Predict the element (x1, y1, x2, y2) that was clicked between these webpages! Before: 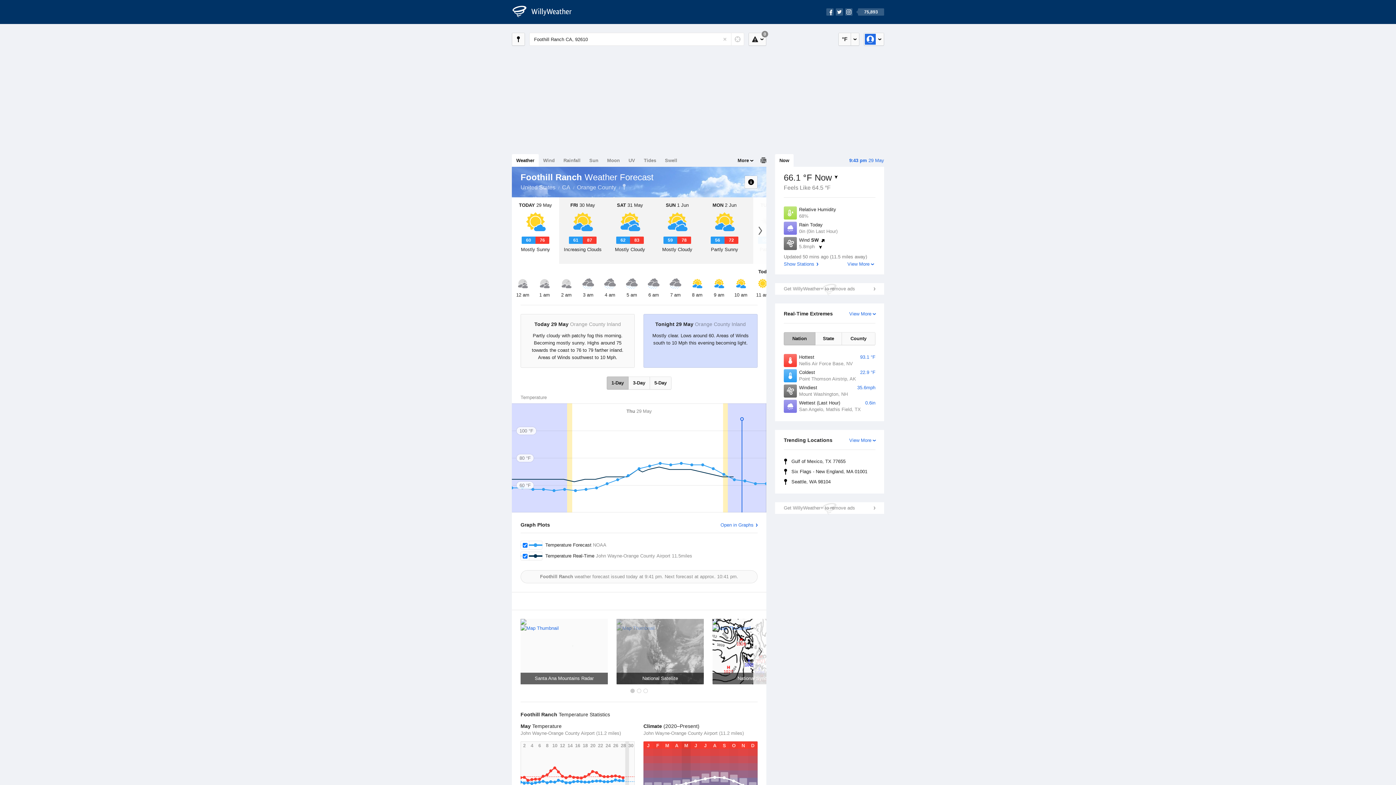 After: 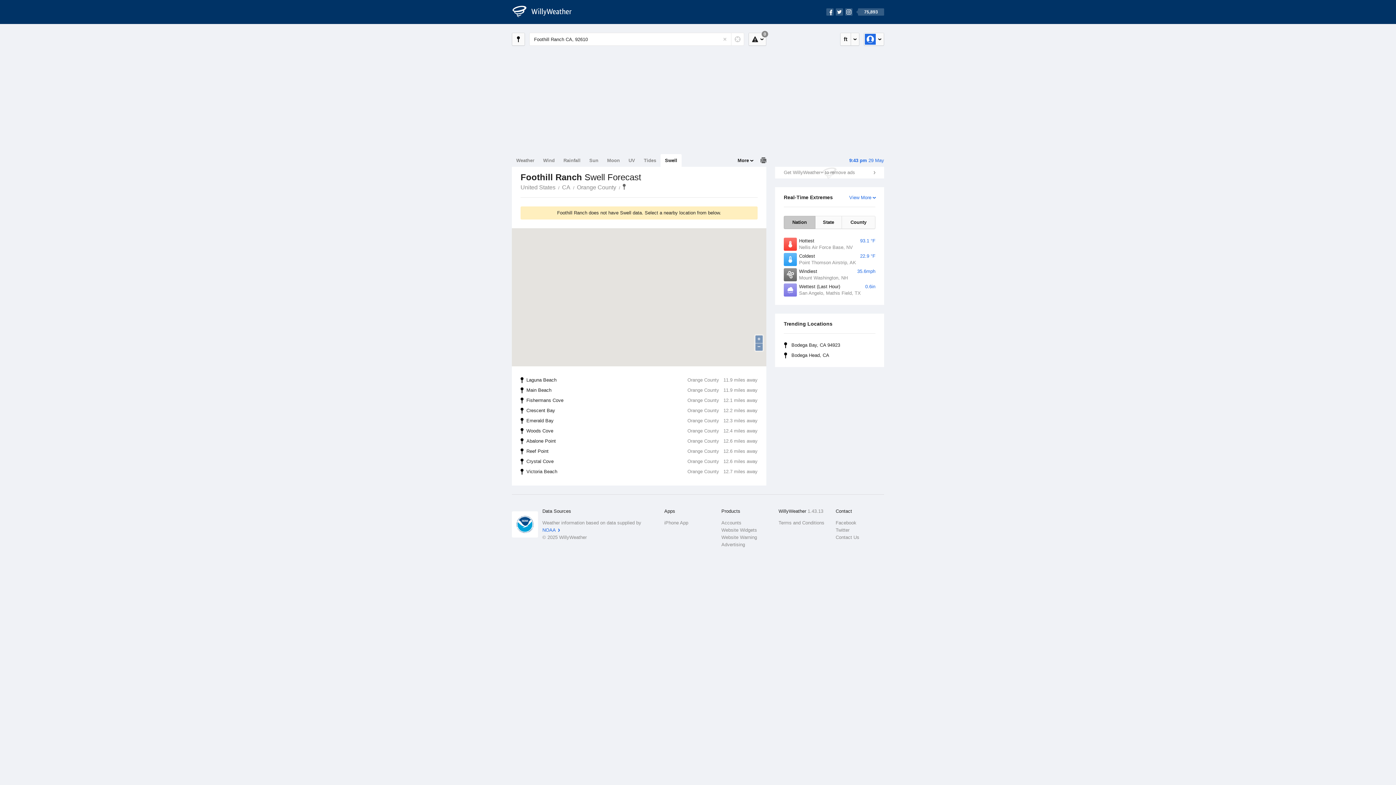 Action: label: Swell bbox: (660, 154, 681, 166)